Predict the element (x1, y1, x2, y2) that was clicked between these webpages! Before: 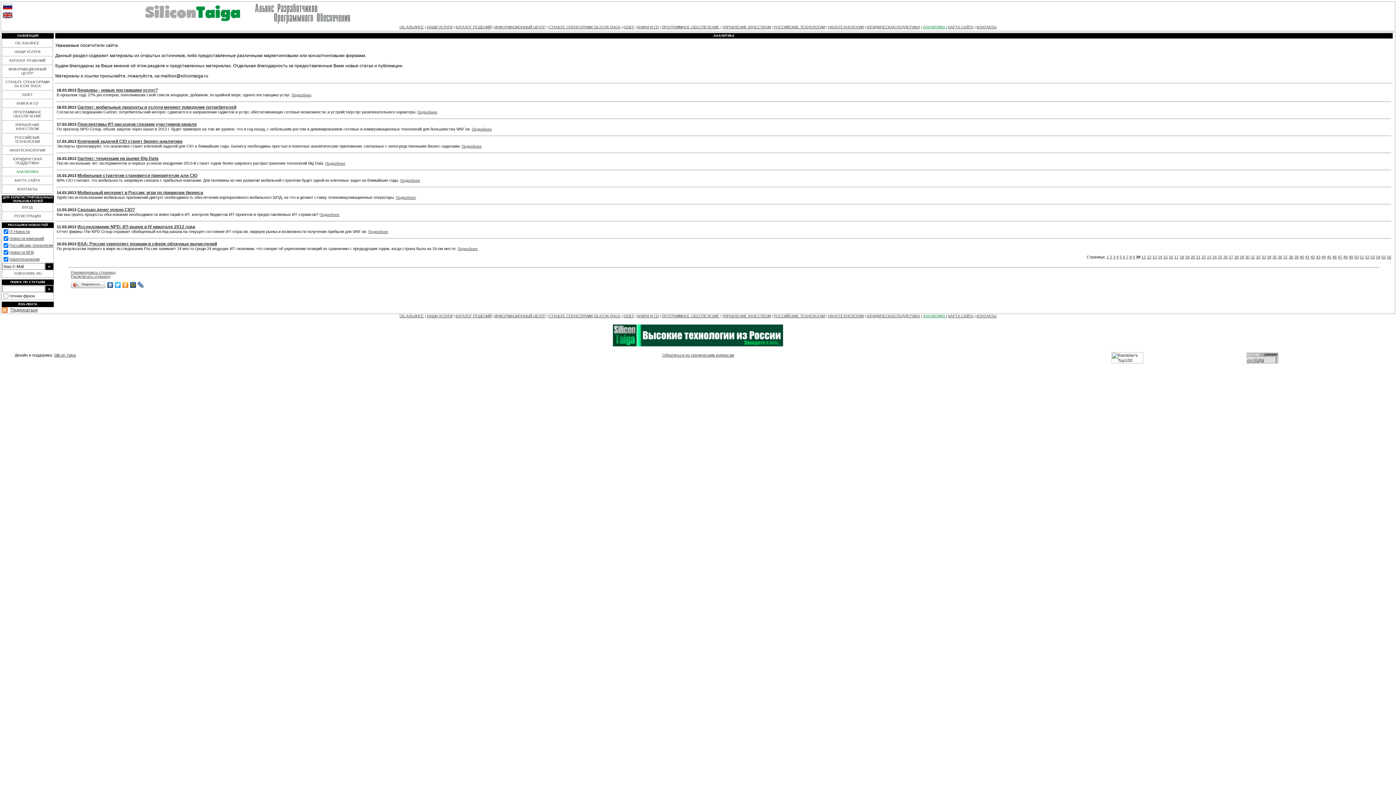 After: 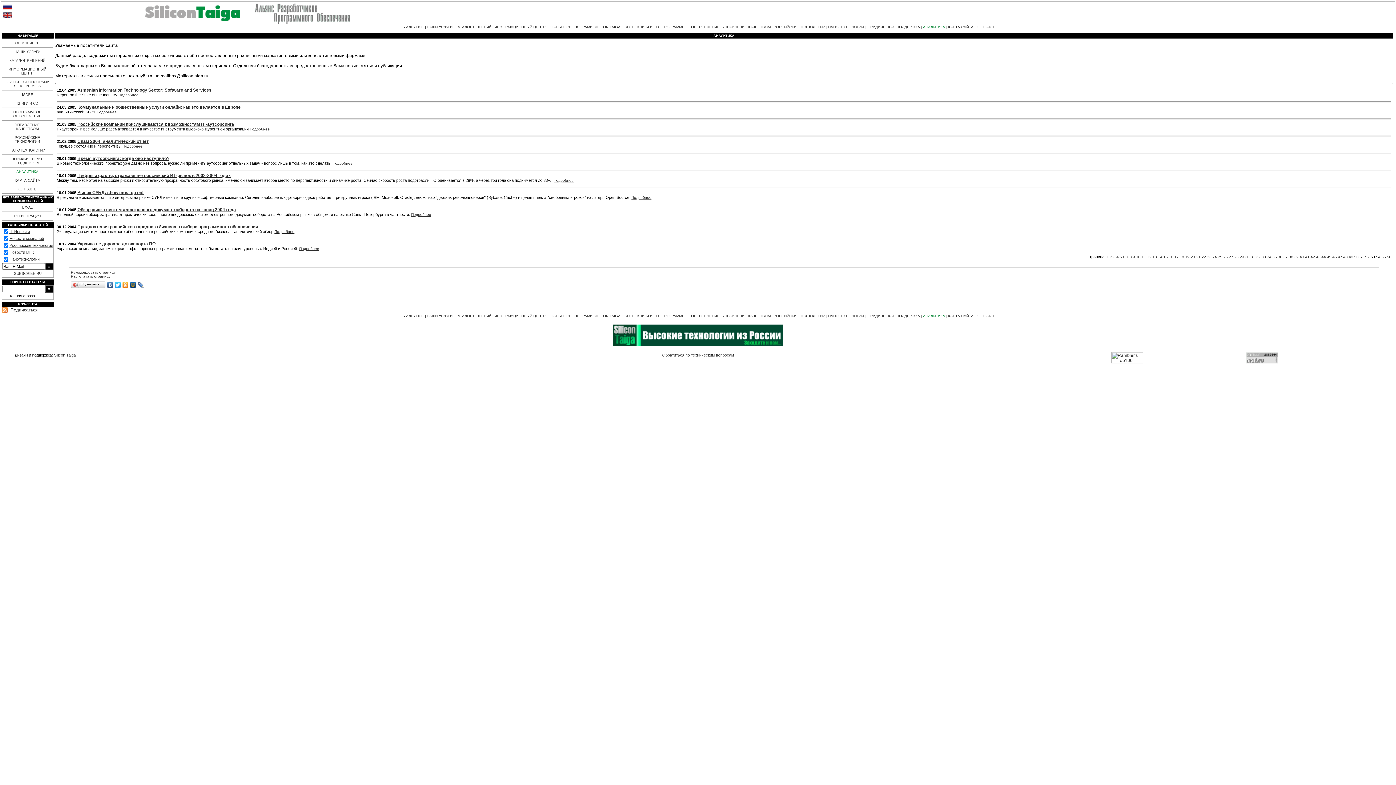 Action: label: 53 bbox: (1370, 254, 1375, 259)